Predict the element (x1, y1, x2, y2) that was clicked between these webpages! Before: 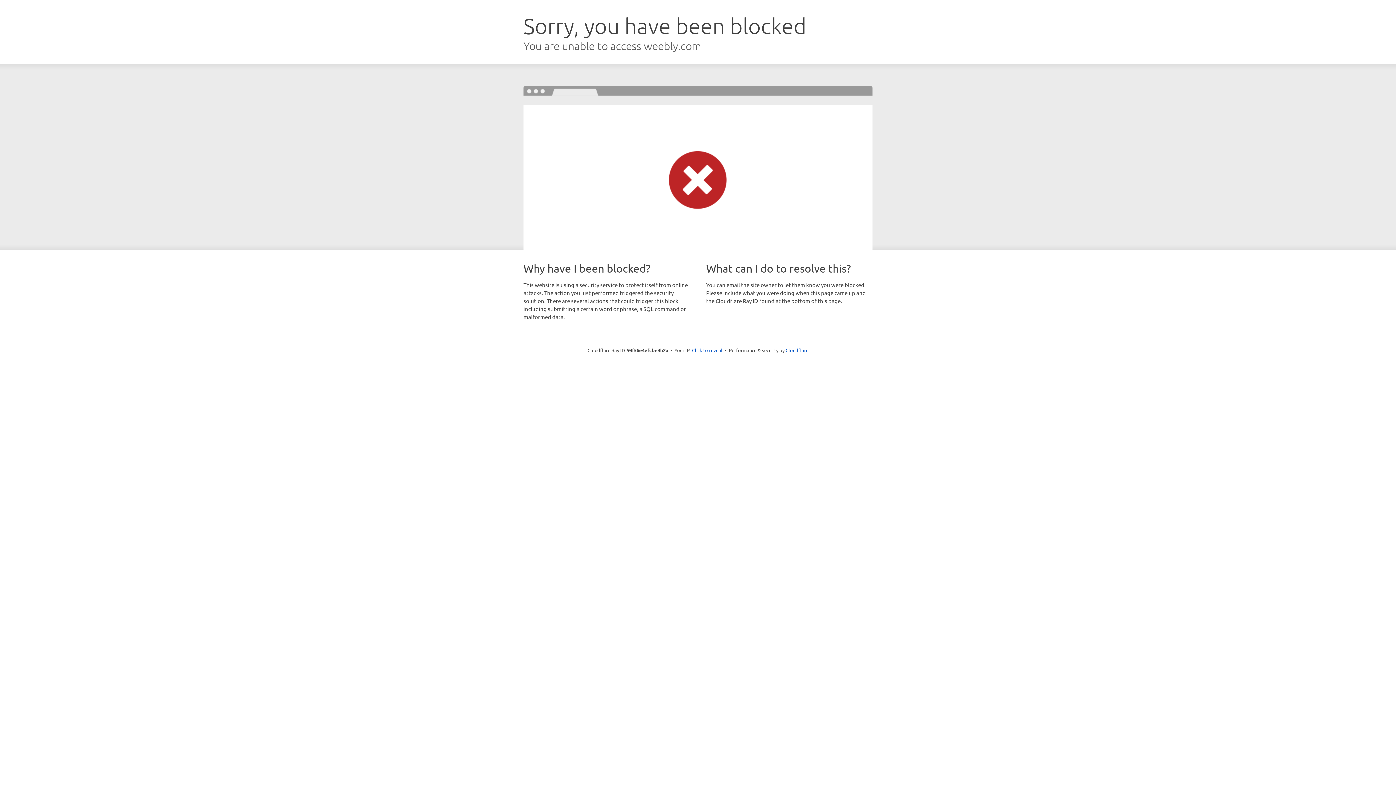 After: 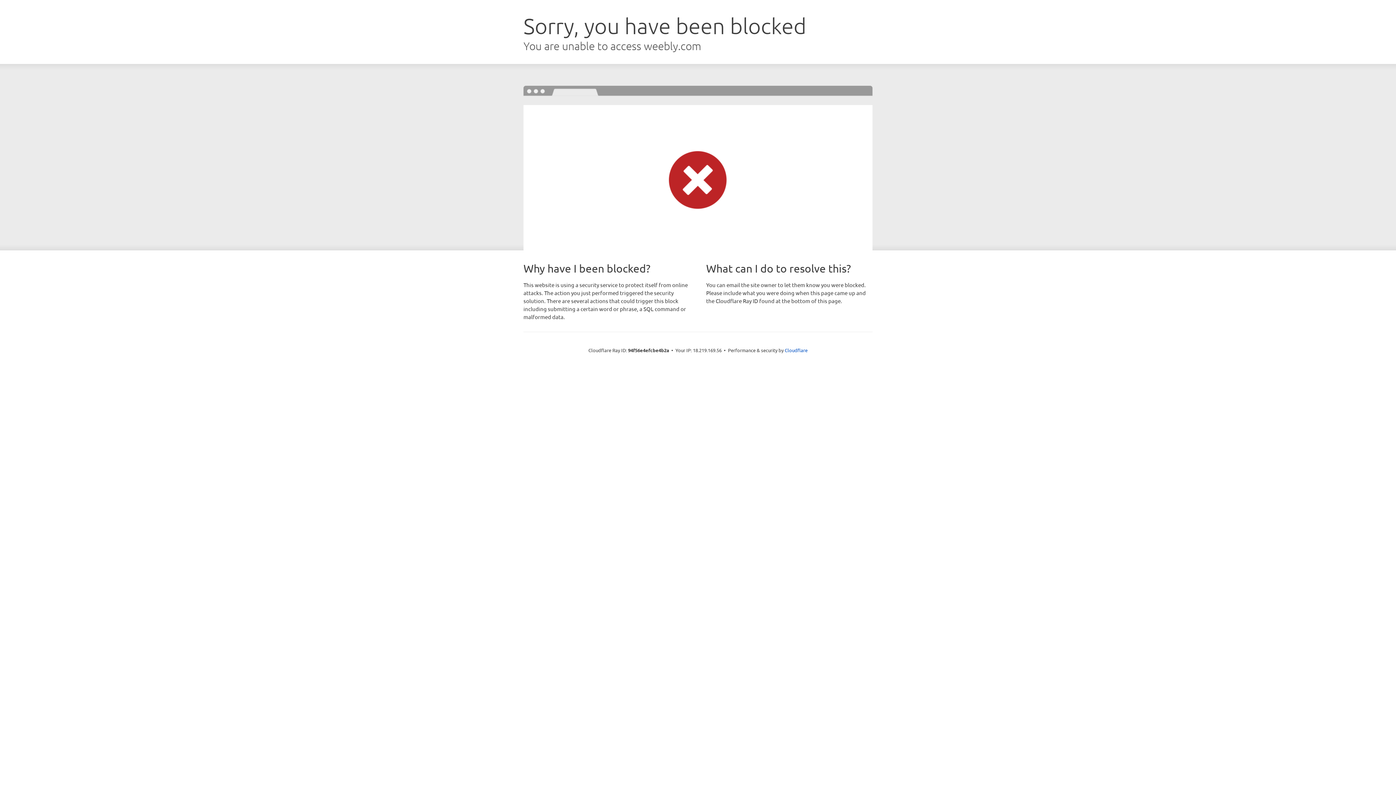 Action: label: Click to reveal bbox: (692, 346, 722, 353)